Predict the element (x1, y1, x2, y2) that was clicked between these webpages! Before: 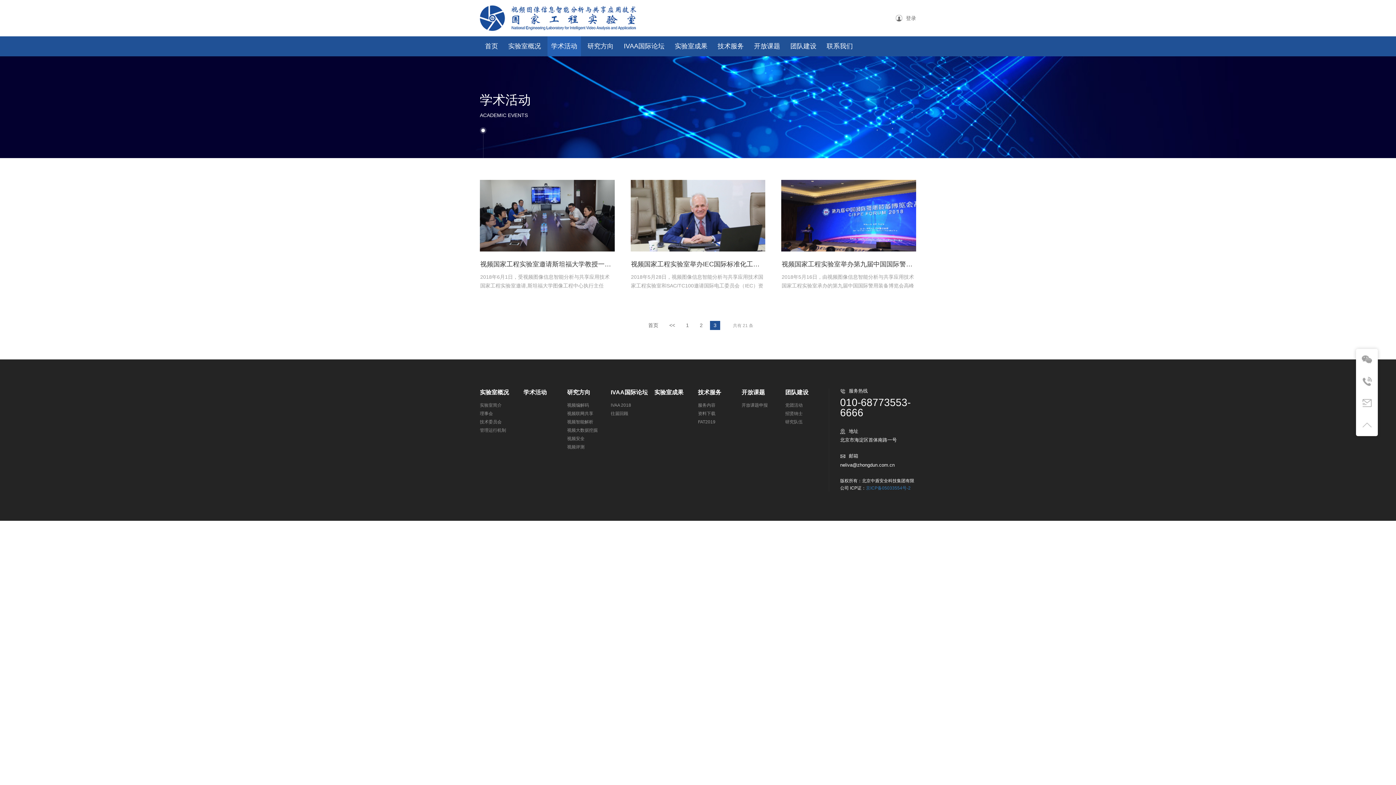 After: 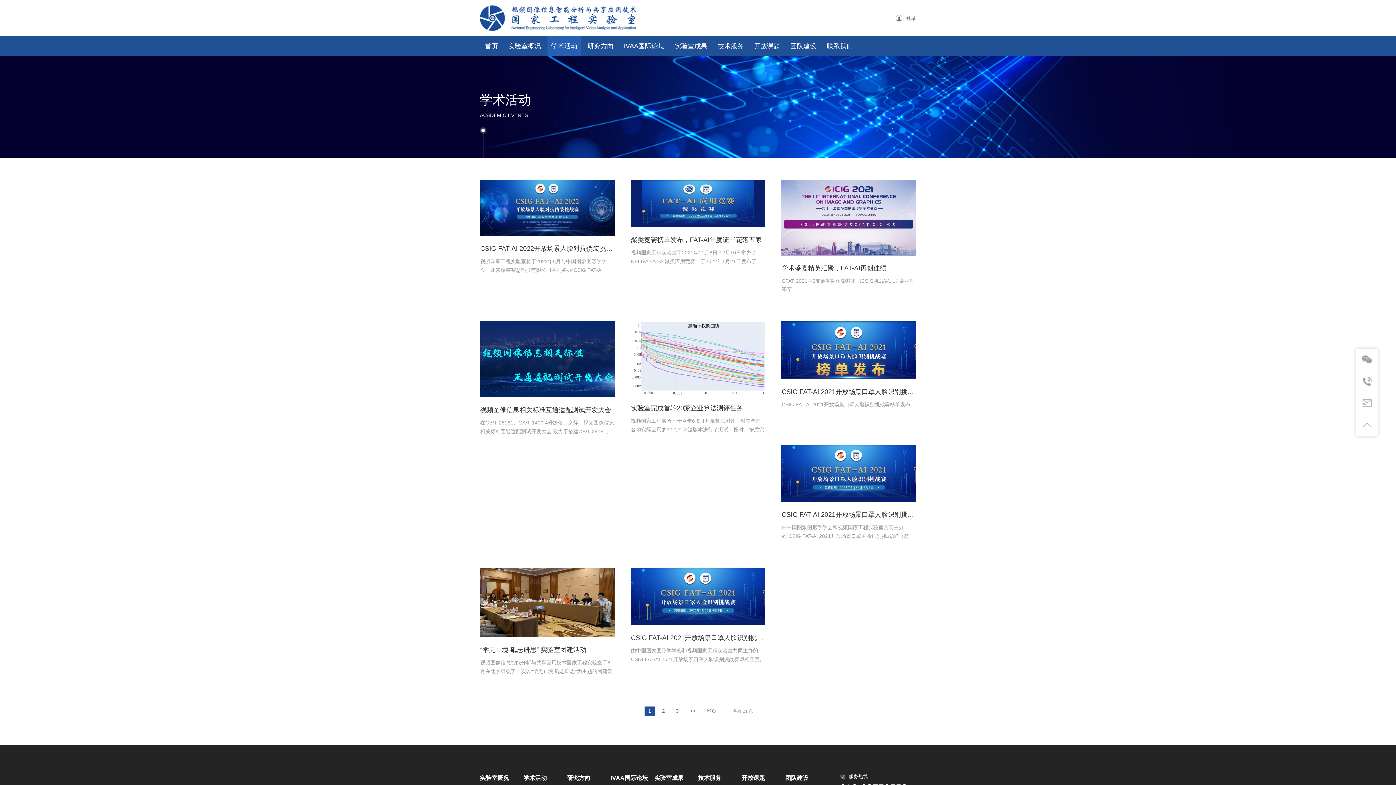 Action: label: 学术活动 bbox: (547, 36, 581, 56)